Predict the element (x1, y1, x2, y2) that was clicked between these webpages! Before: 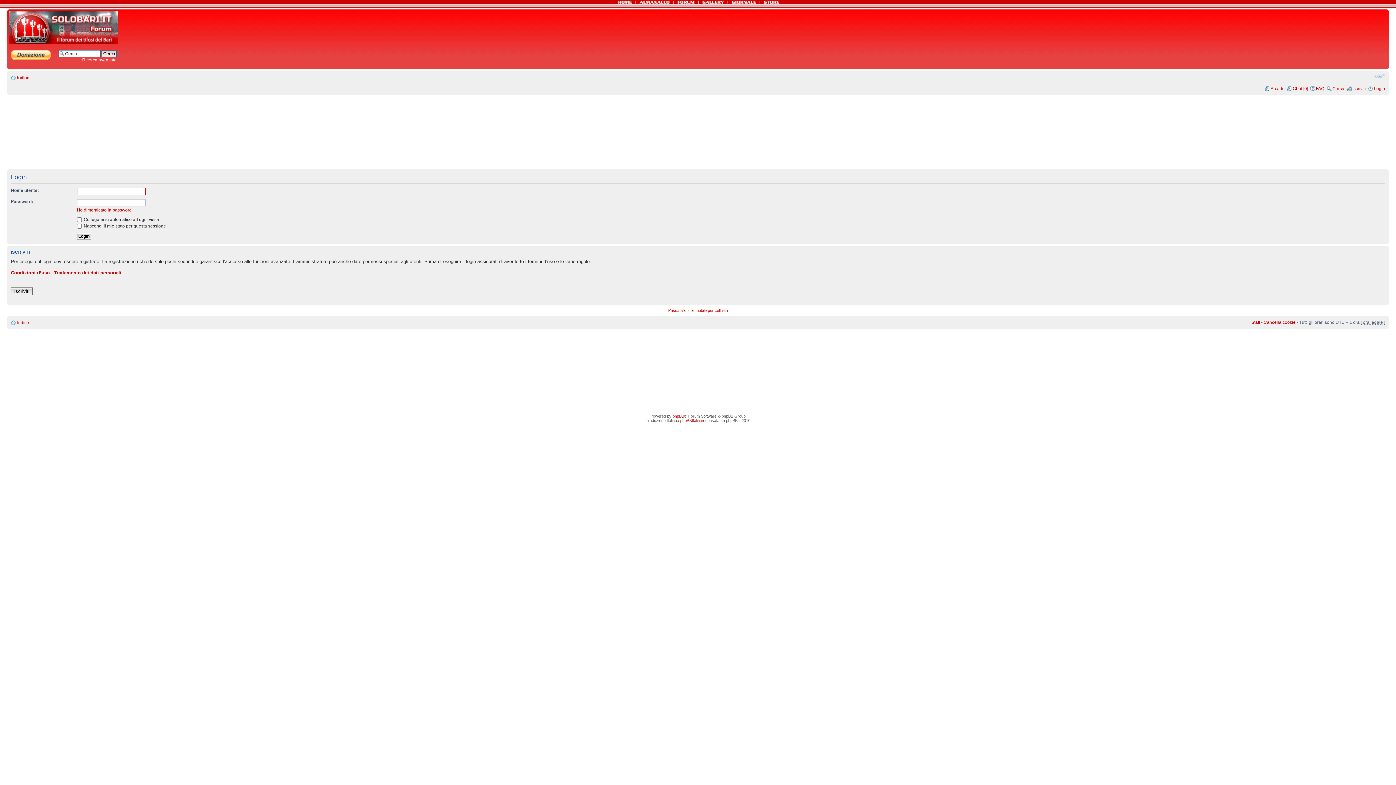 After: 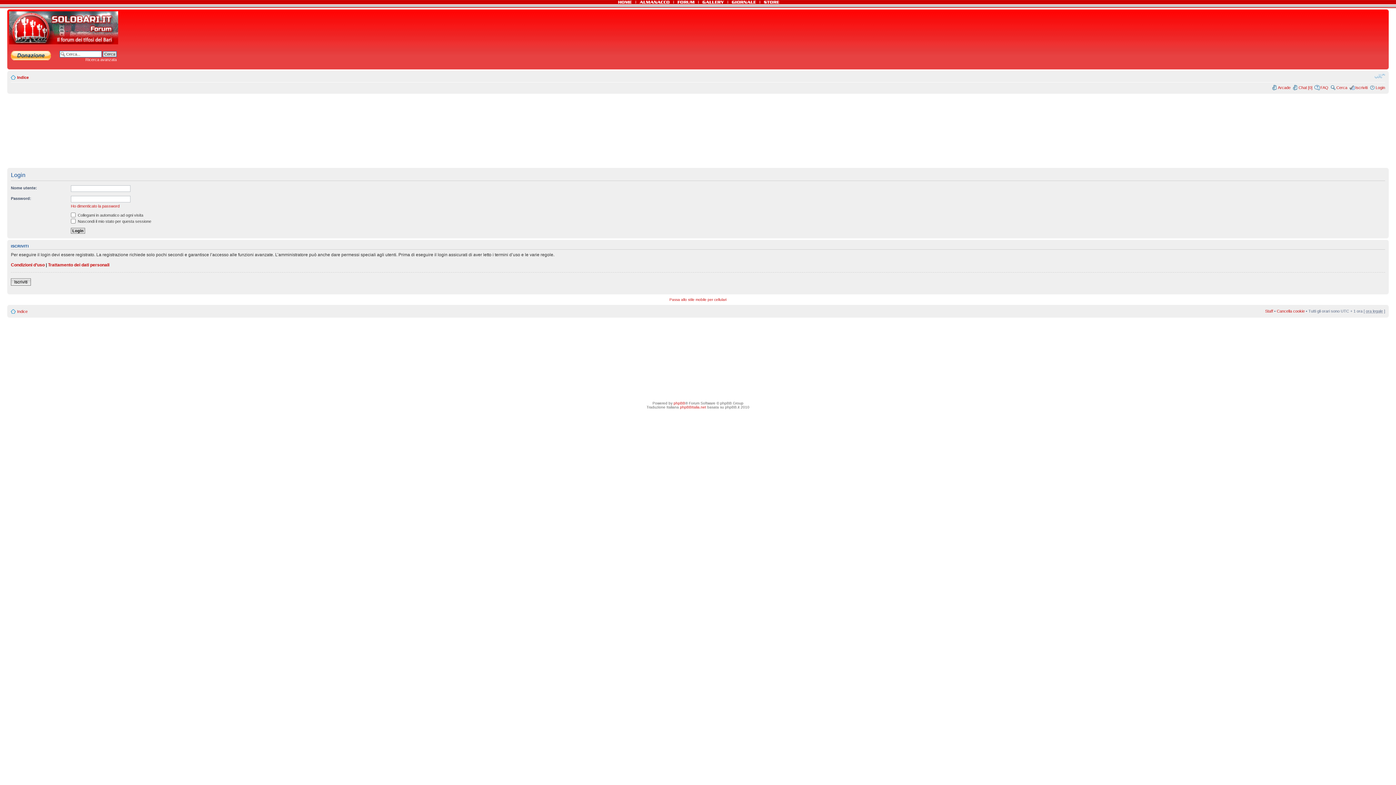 Action: bbox: (1374, 72, 1385, 79) label: Modifica la dimensione del carattere